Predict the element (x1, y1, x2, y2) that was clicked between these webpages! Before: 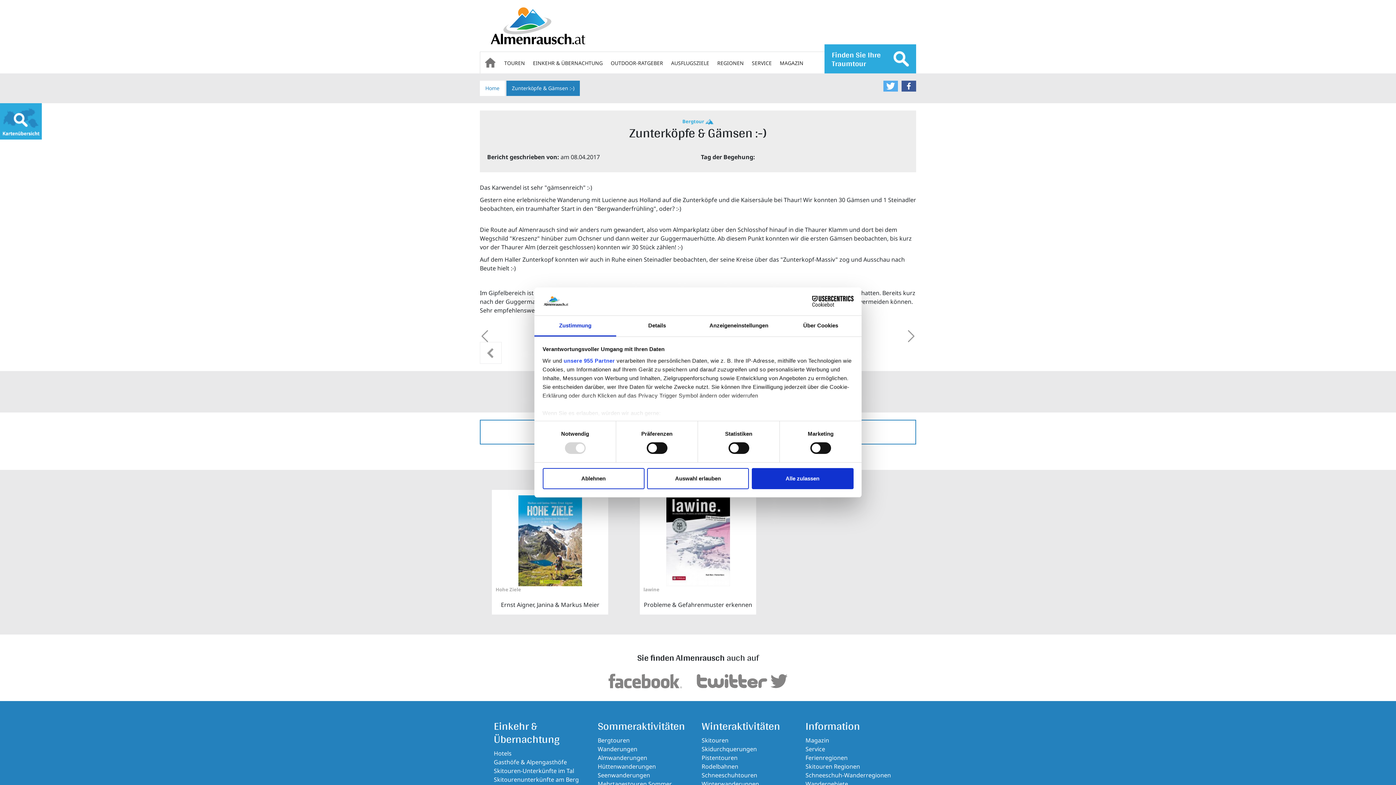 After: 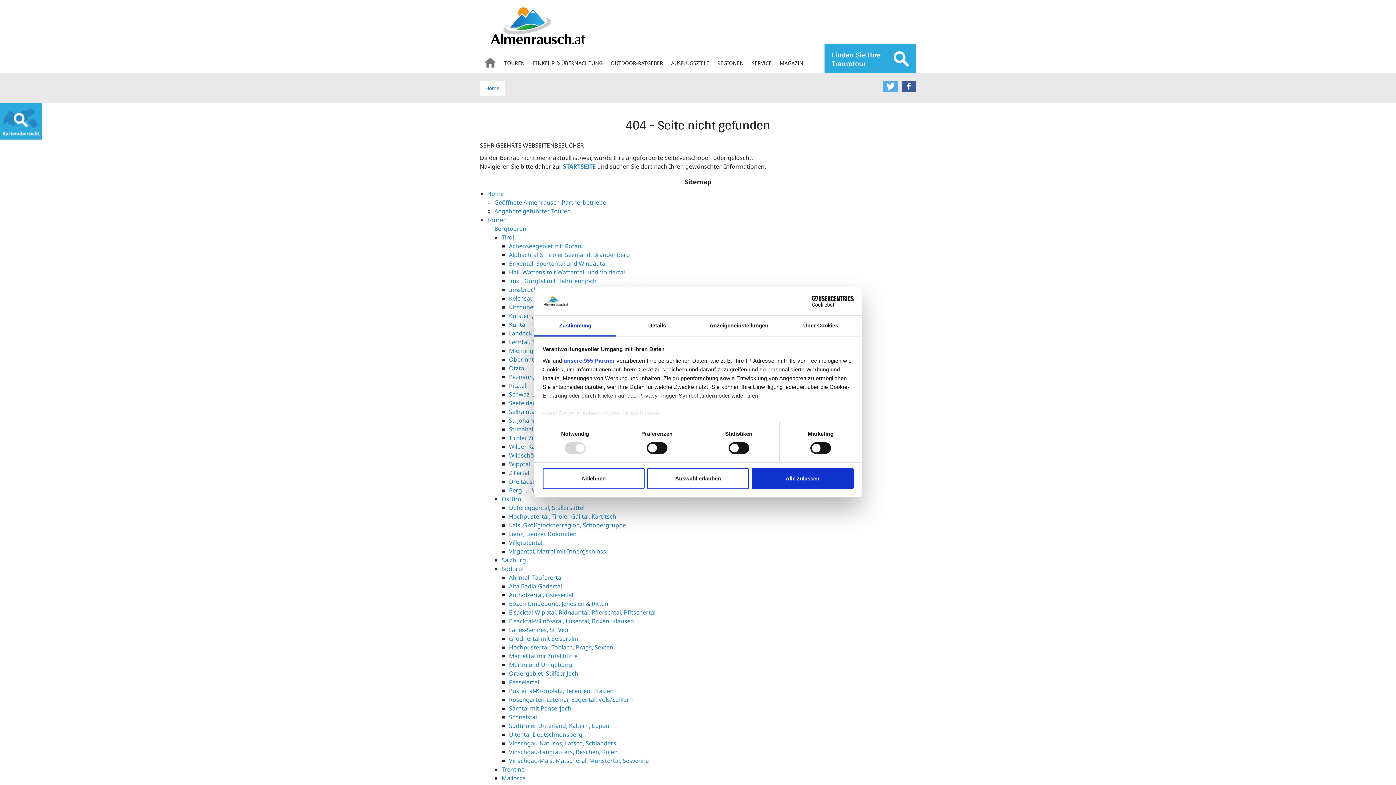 Action: bbox: (506, 80, 580, 95) label: Zunterköpfe & Gämsen :-)